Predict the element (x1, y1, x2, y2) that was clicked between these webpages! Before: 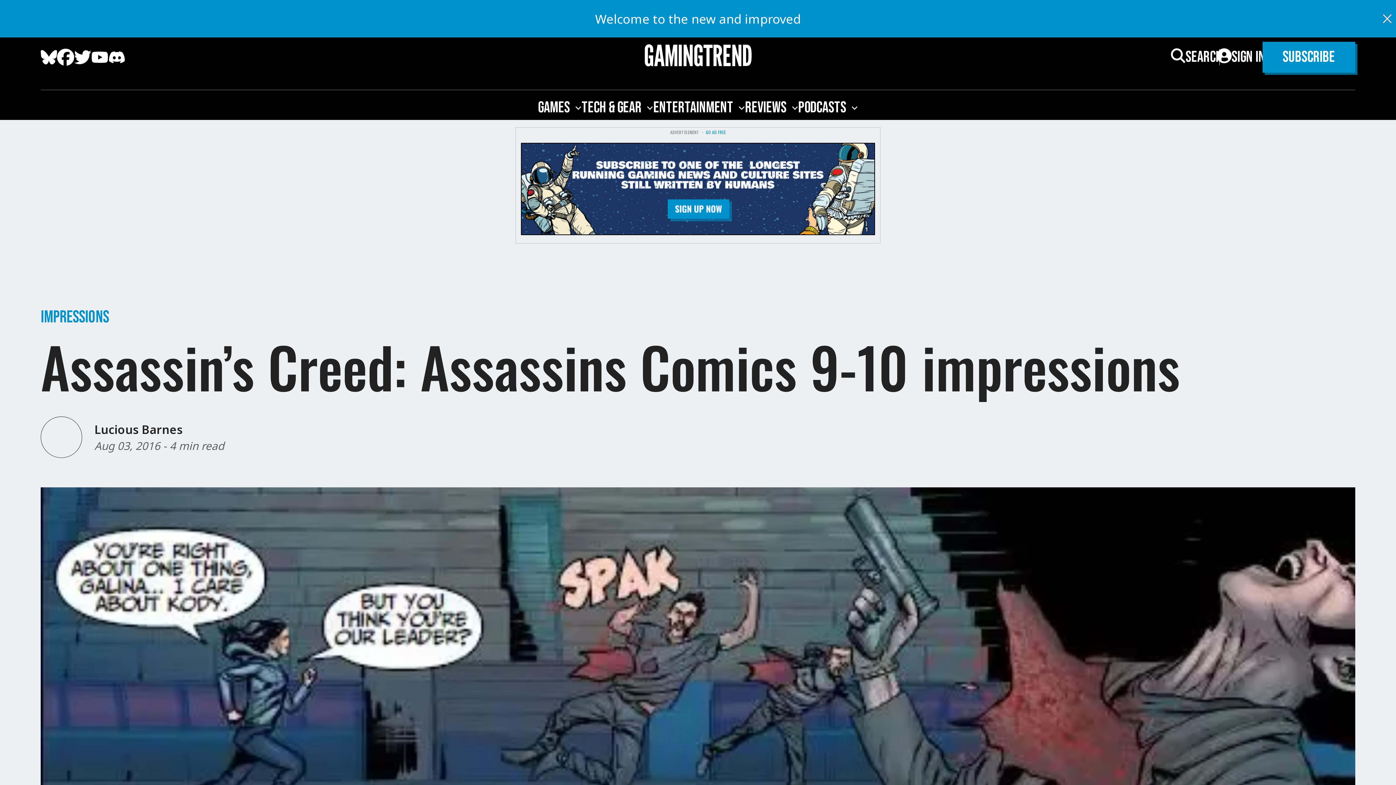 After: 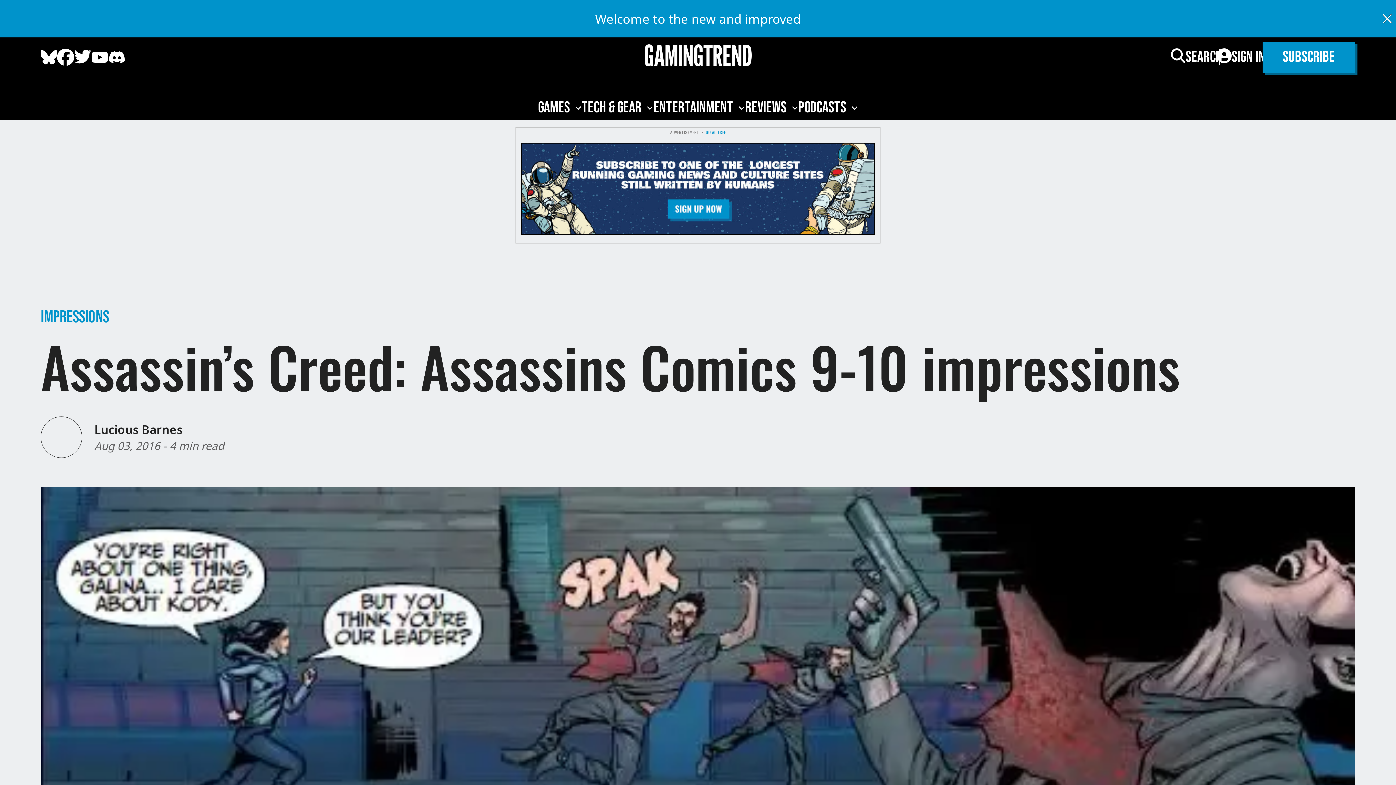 Action: label: Twitter bbox: (74, 48, 91, 69)